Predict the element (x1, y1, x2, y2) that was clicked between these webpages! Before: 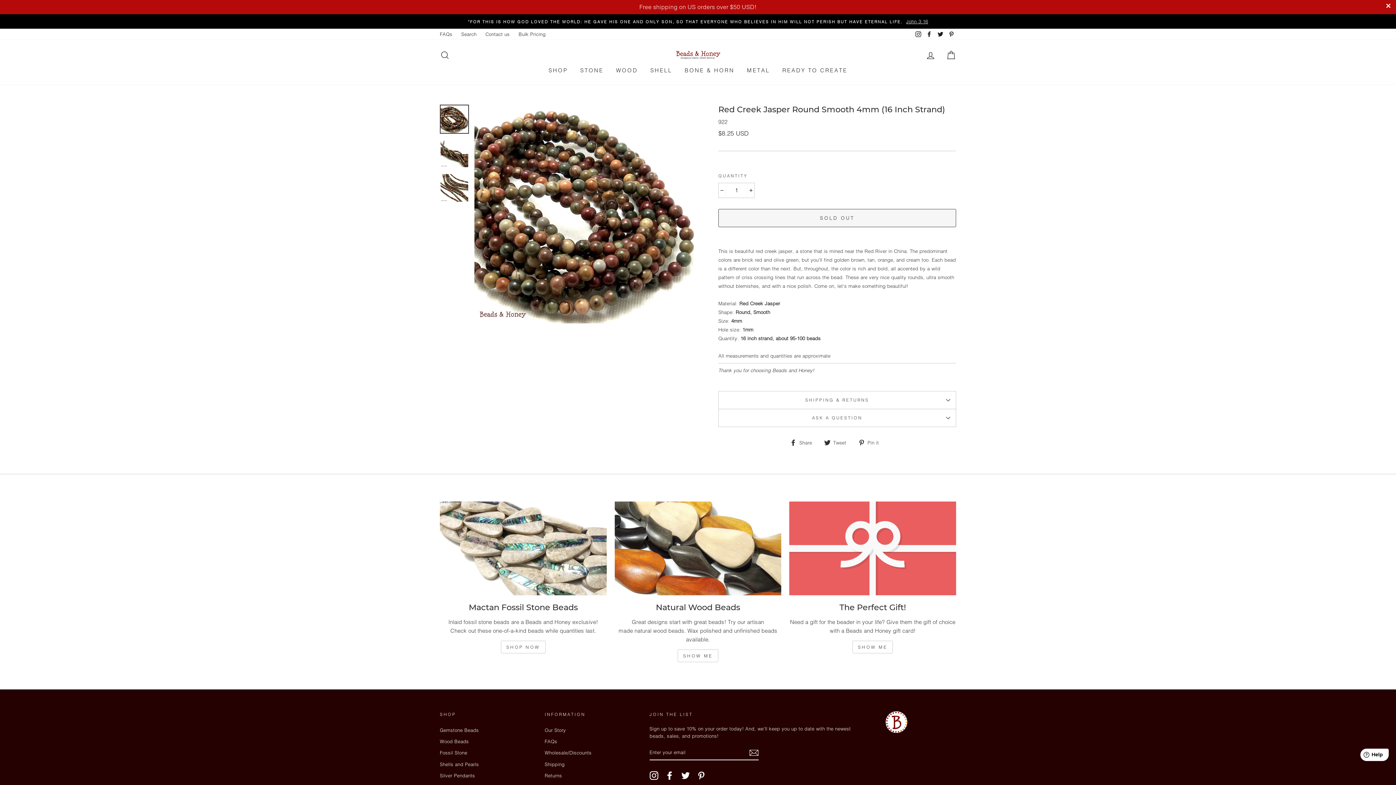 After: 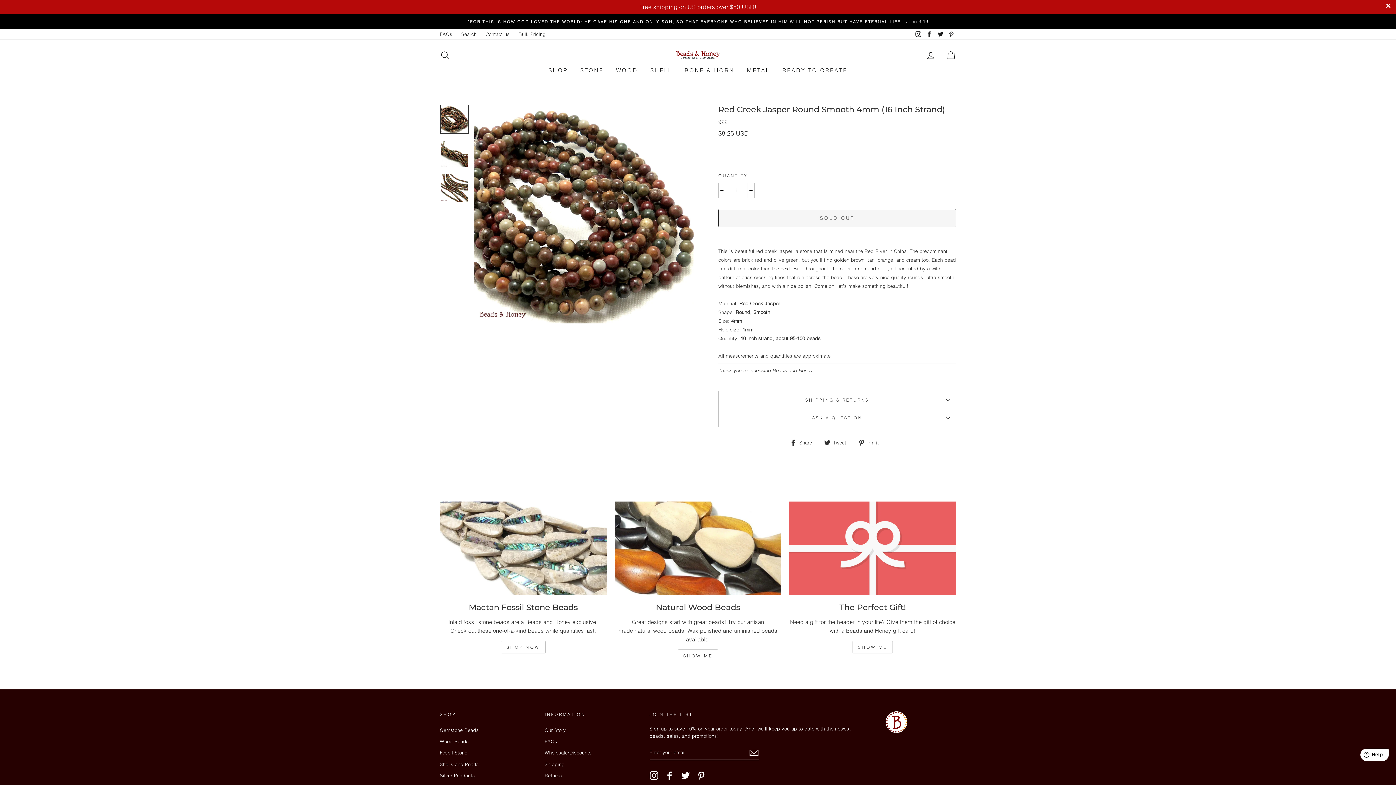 Action: label: Pinterest bbox: (697, 771, 705, 780)